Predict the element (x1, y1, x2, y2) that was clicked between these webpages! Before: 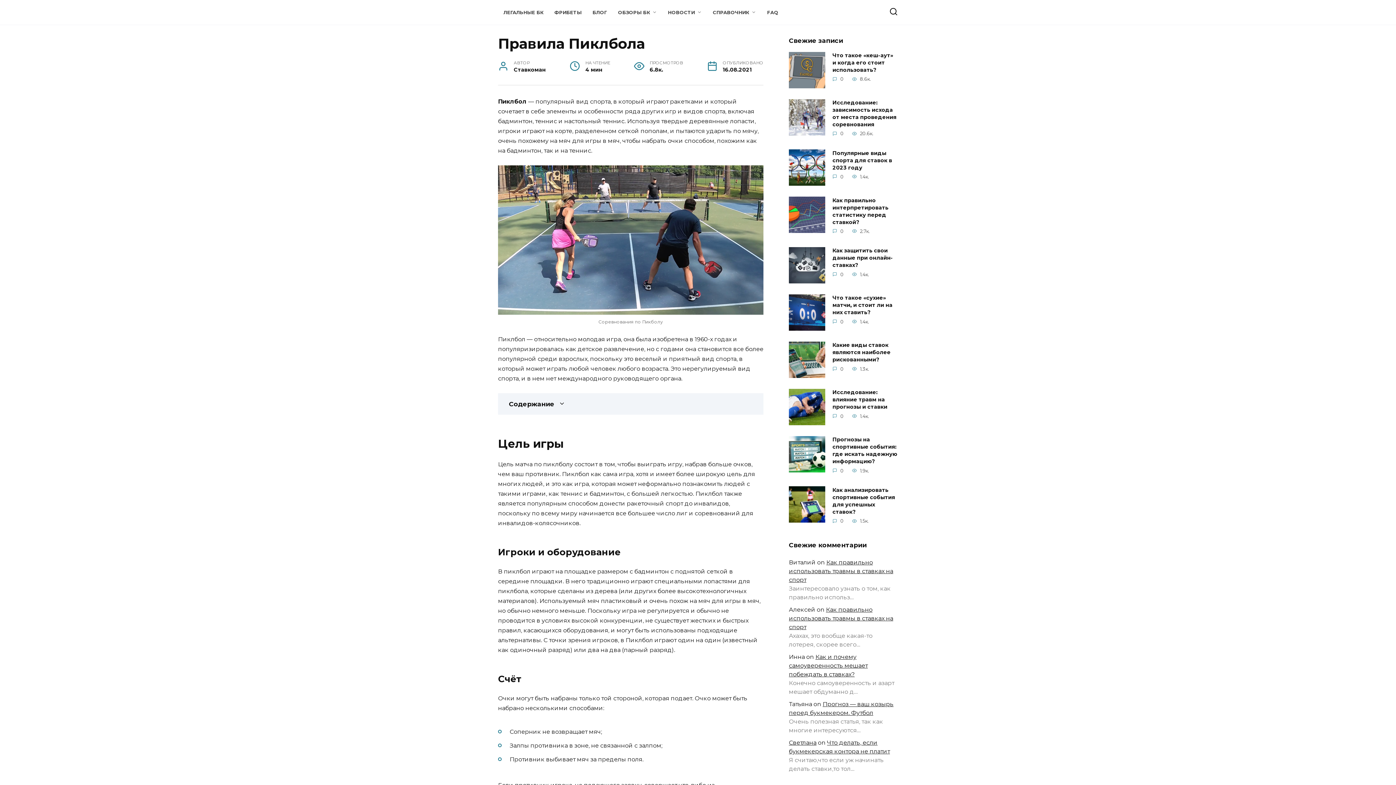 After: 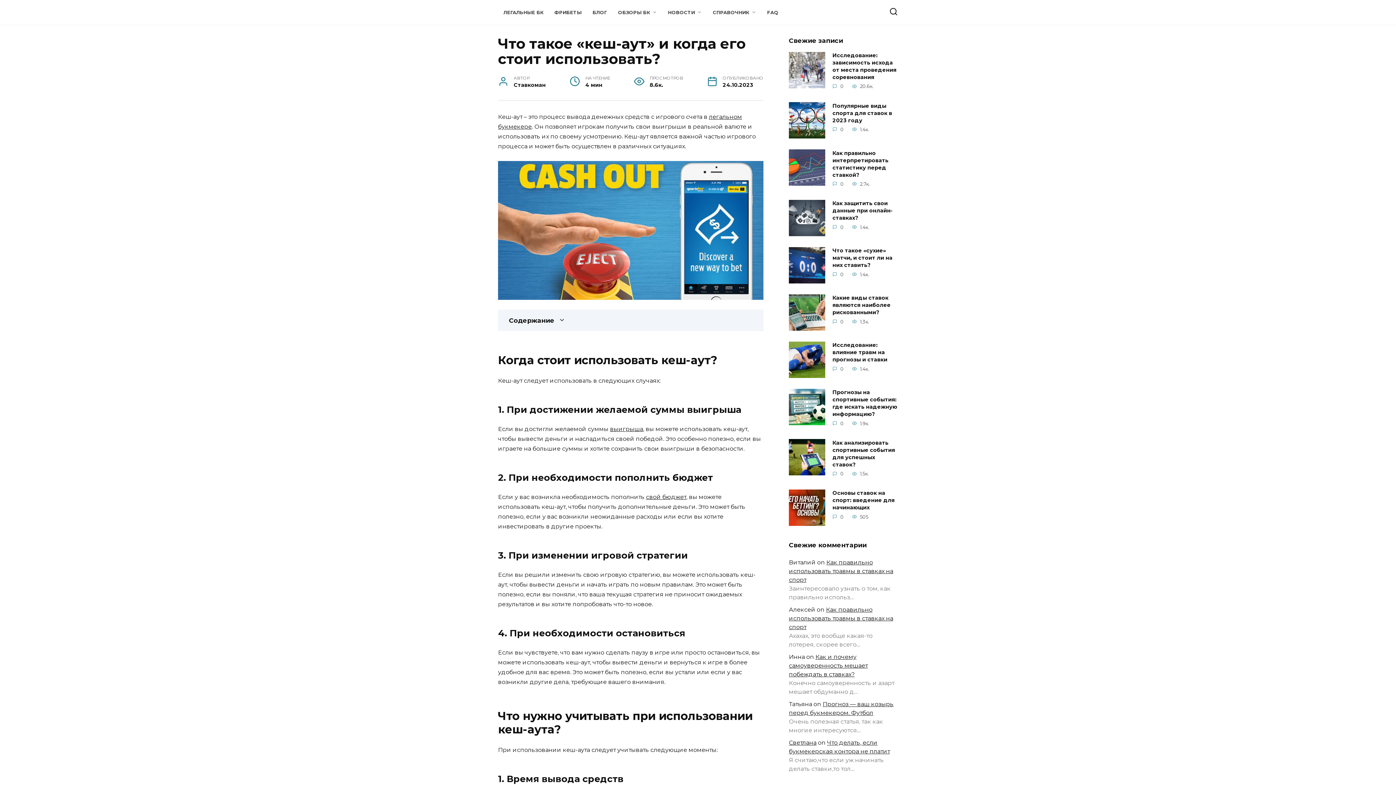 Action: label: Что такое «кеш-аут» и когда его стоит использовать? bbox: (832, 51, 893, 73)